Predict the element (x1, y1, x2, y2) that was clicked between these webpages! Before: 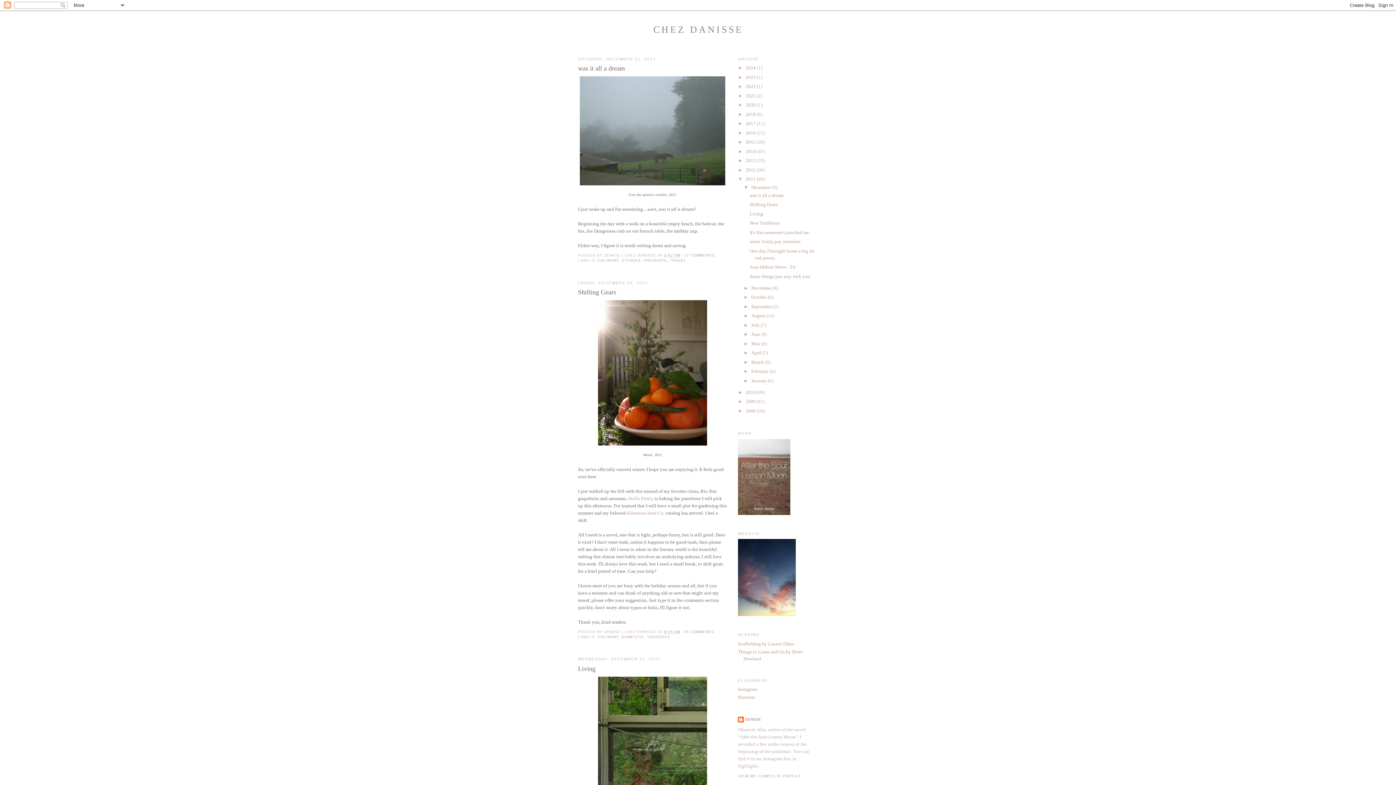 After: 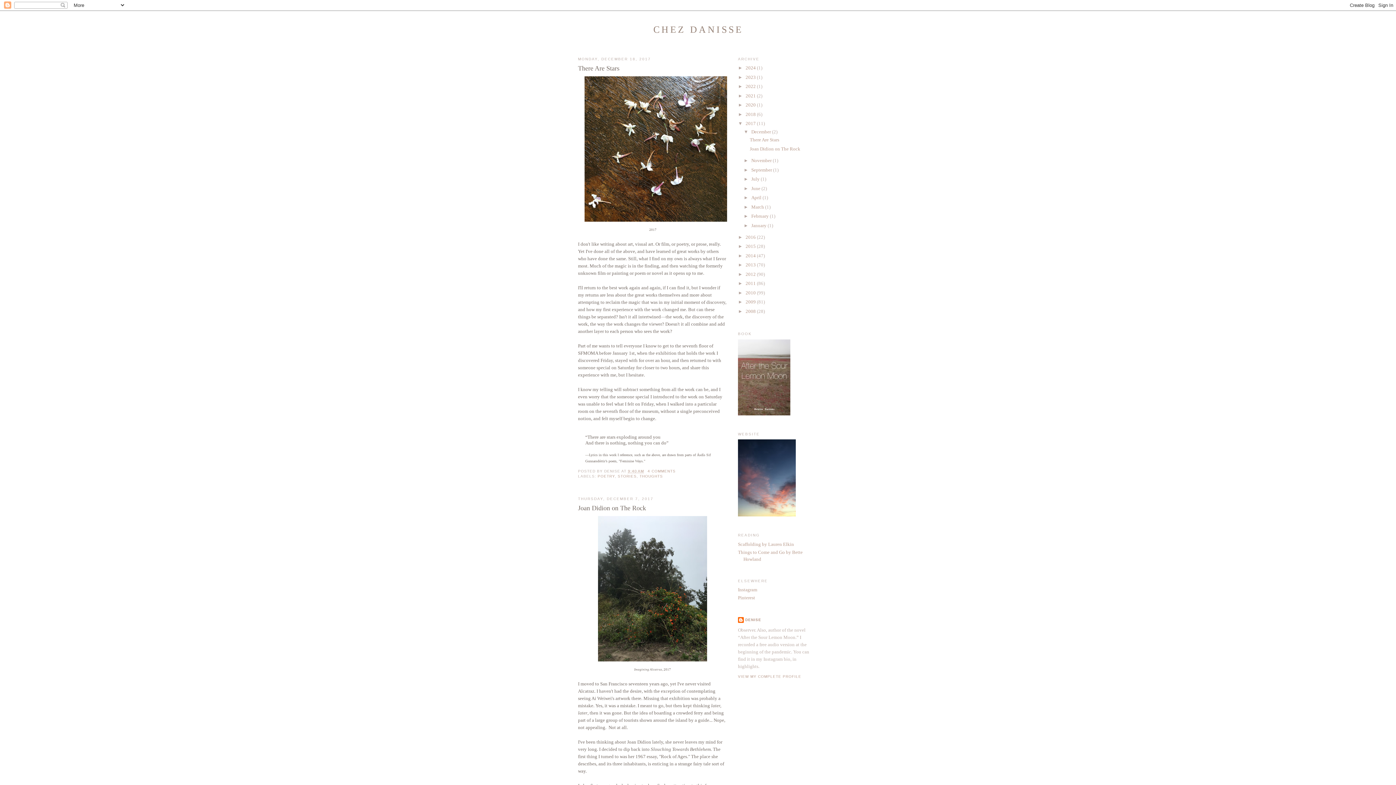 Action: bbox: (745, 120, 757, 126) label: 2017 